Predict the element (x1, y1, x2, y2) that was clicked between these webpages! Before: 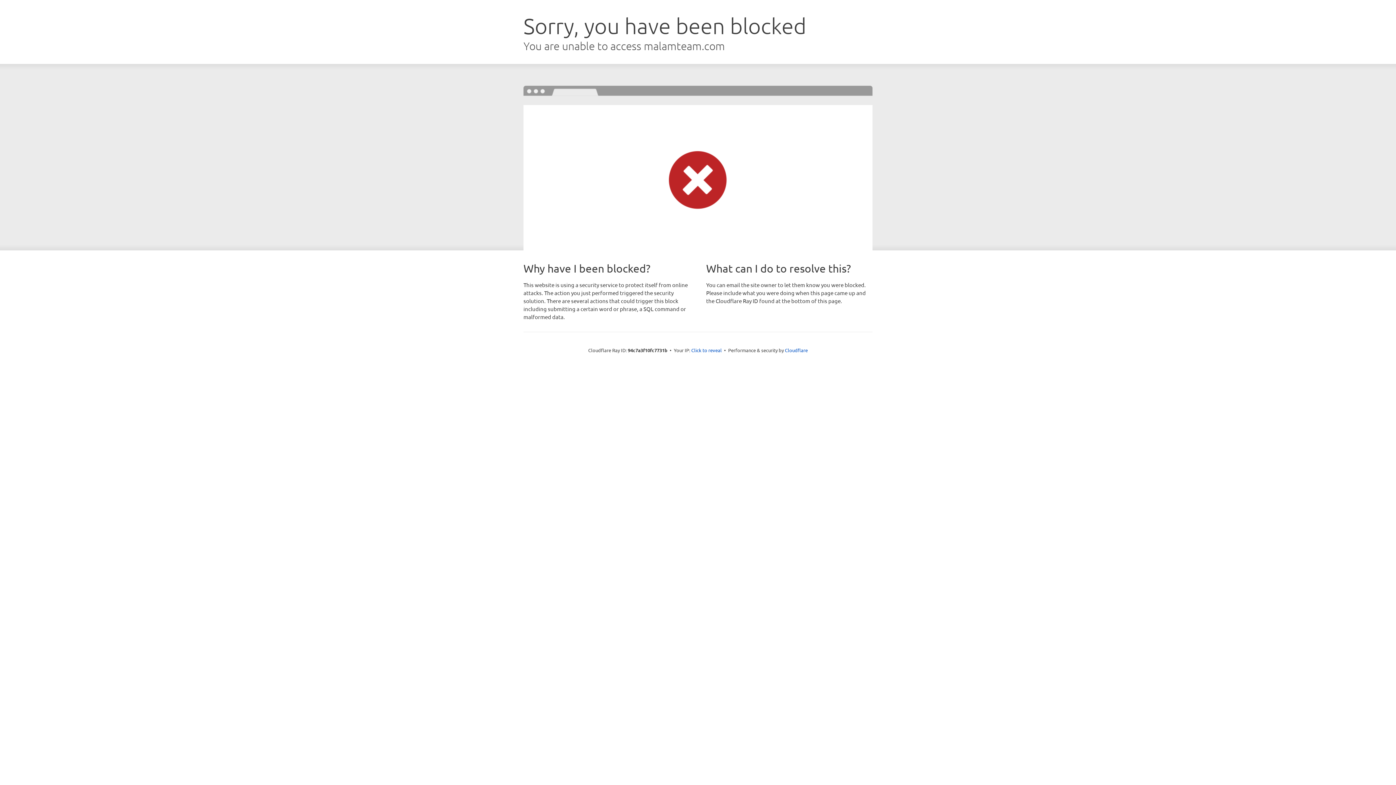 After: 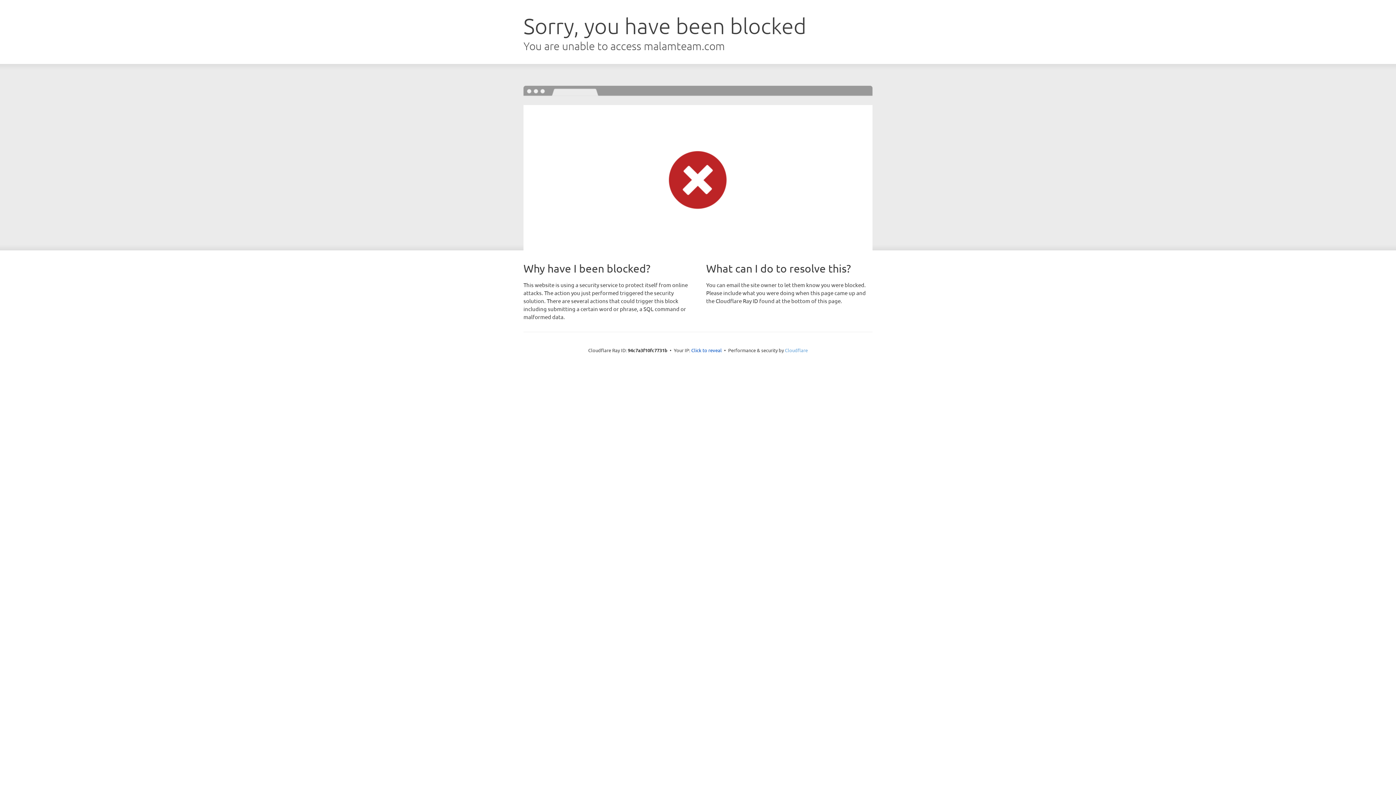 Action: label: Cloudflare bbox: (785, 347, 808, 353)